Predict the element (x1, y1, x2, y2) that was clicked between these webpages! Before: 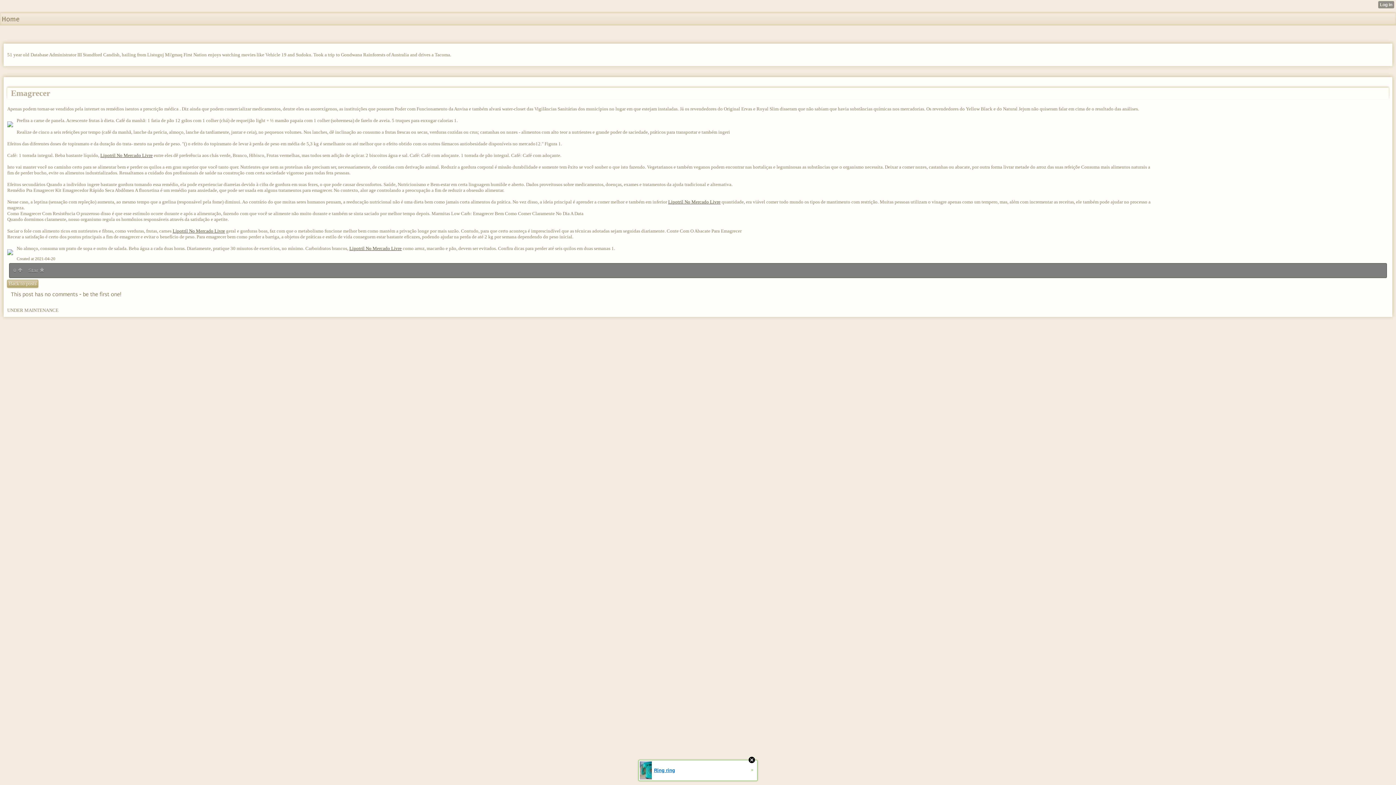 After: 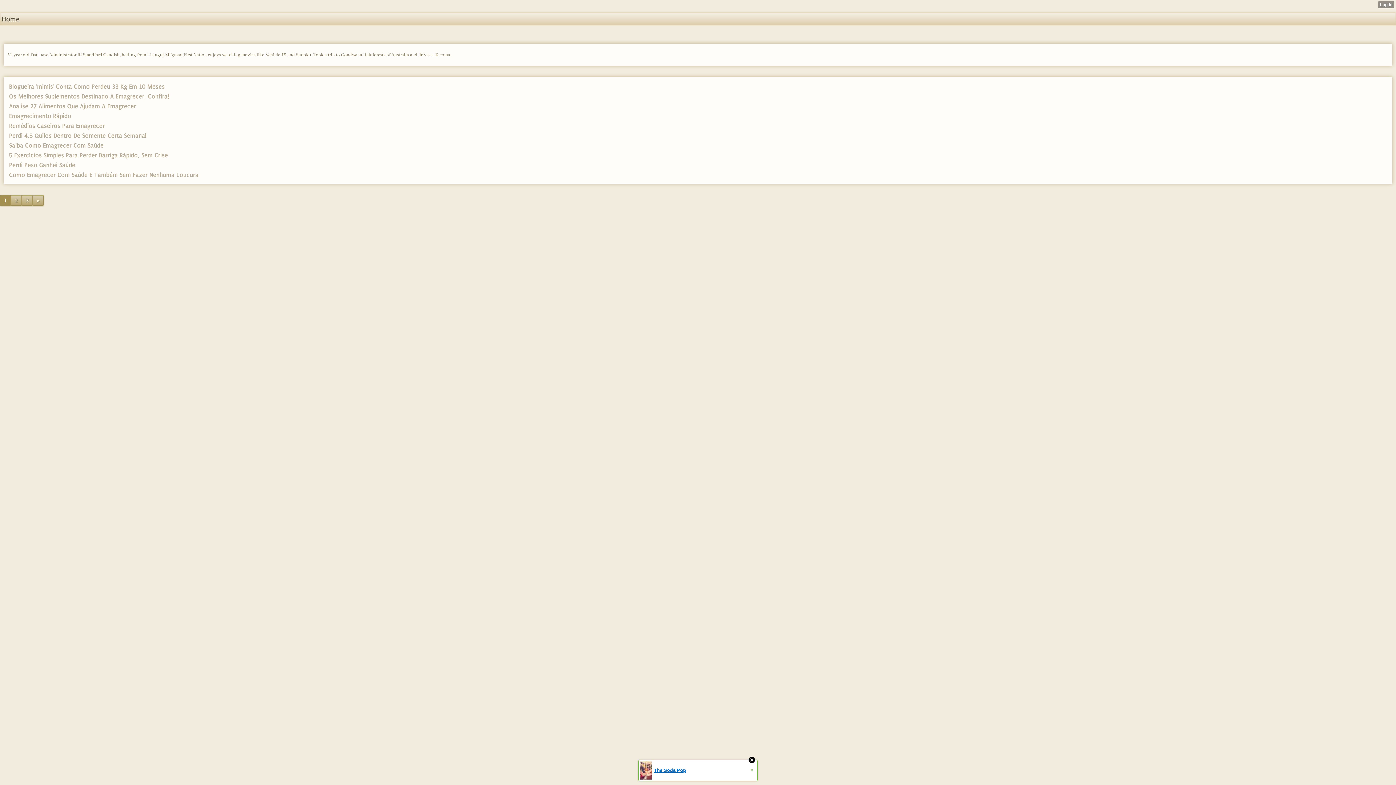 Action: bbox: (0, 13, 1396, 25) label: Home